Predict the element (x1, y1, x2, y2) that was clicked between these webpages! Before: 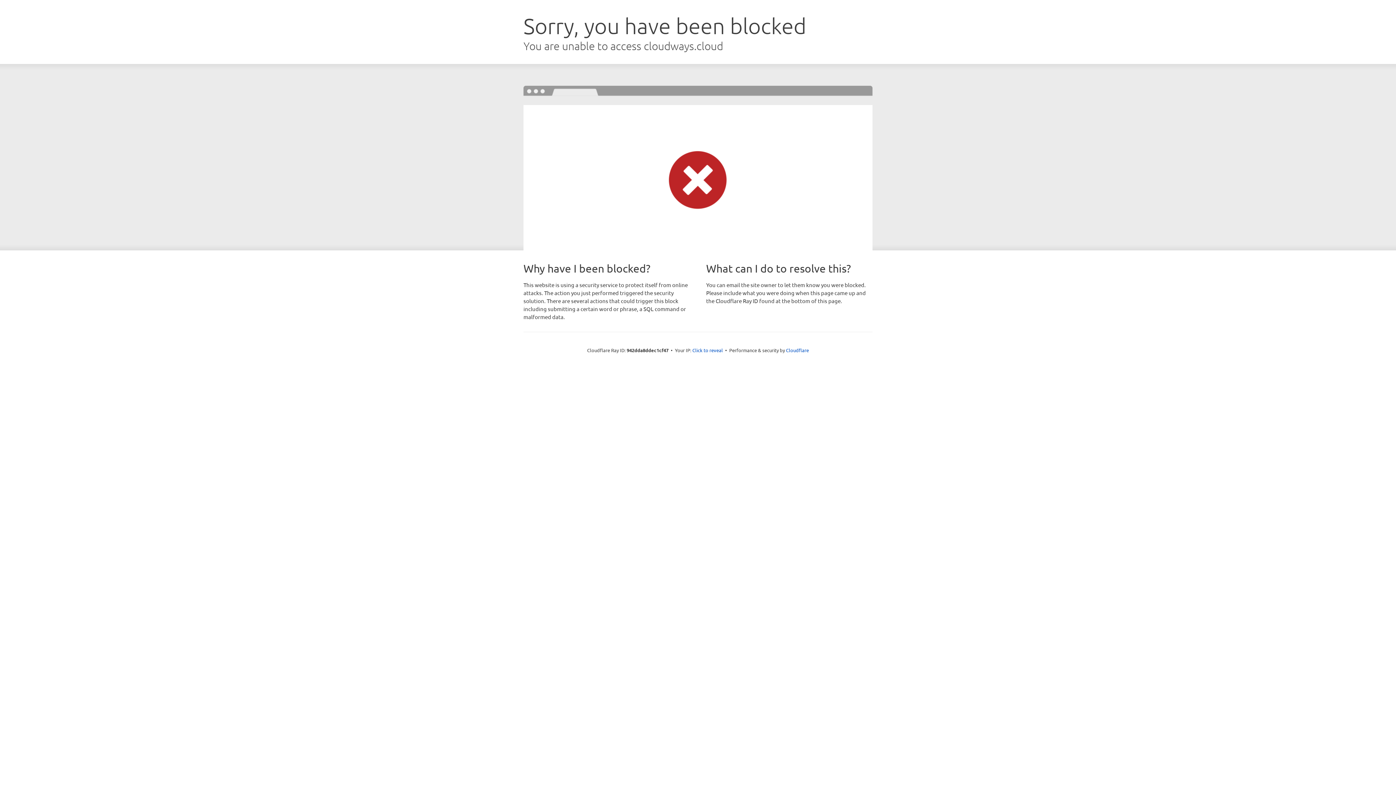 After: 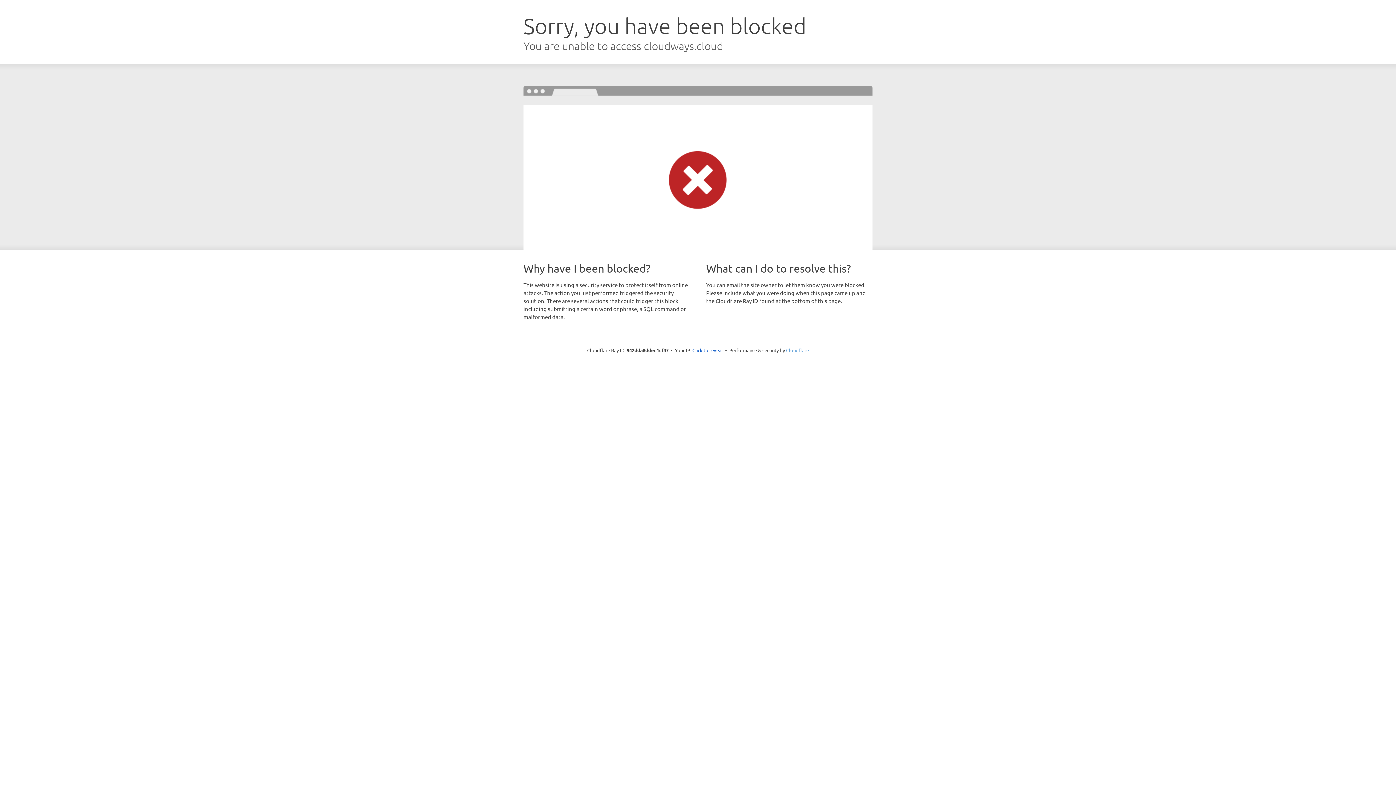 Action: label: Cloudflare bbox: (786, 347, 809, 353)